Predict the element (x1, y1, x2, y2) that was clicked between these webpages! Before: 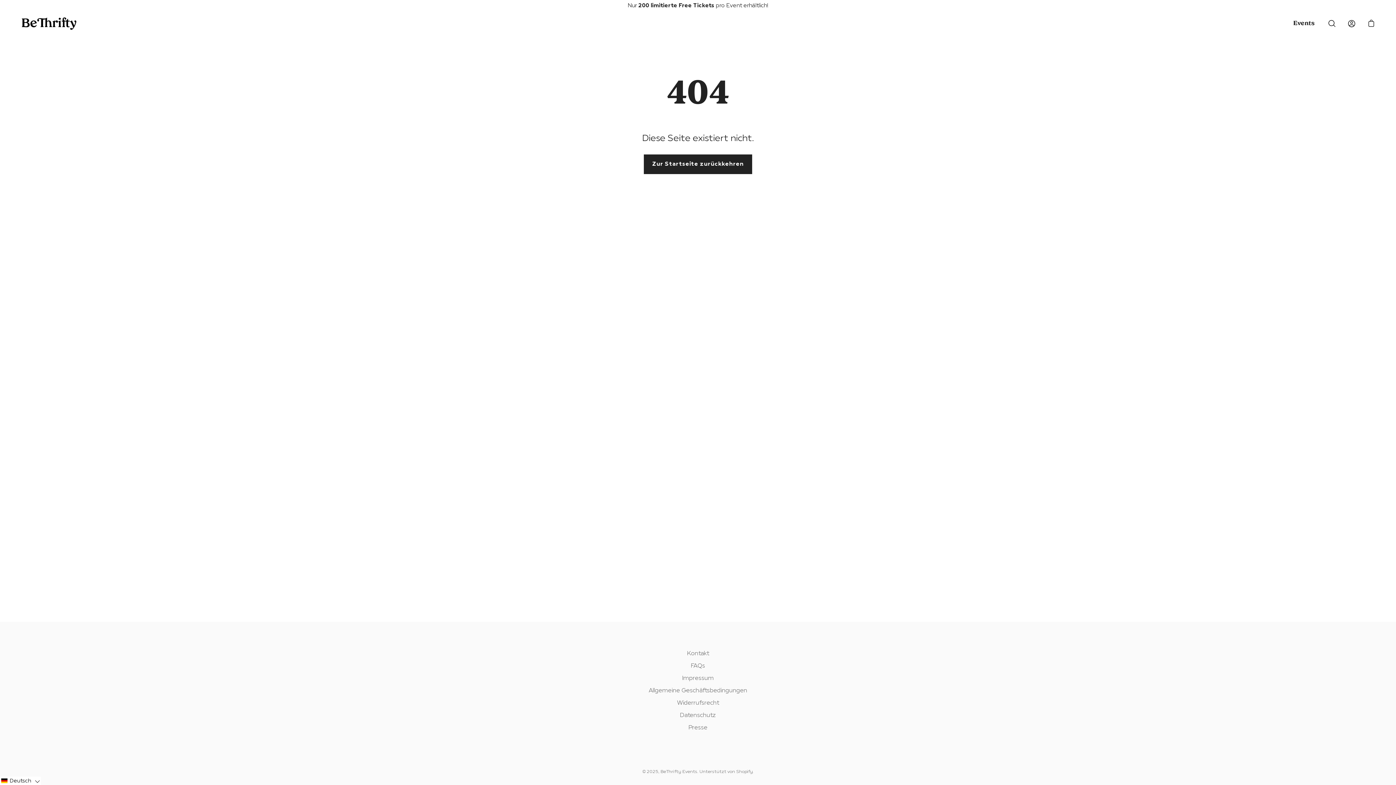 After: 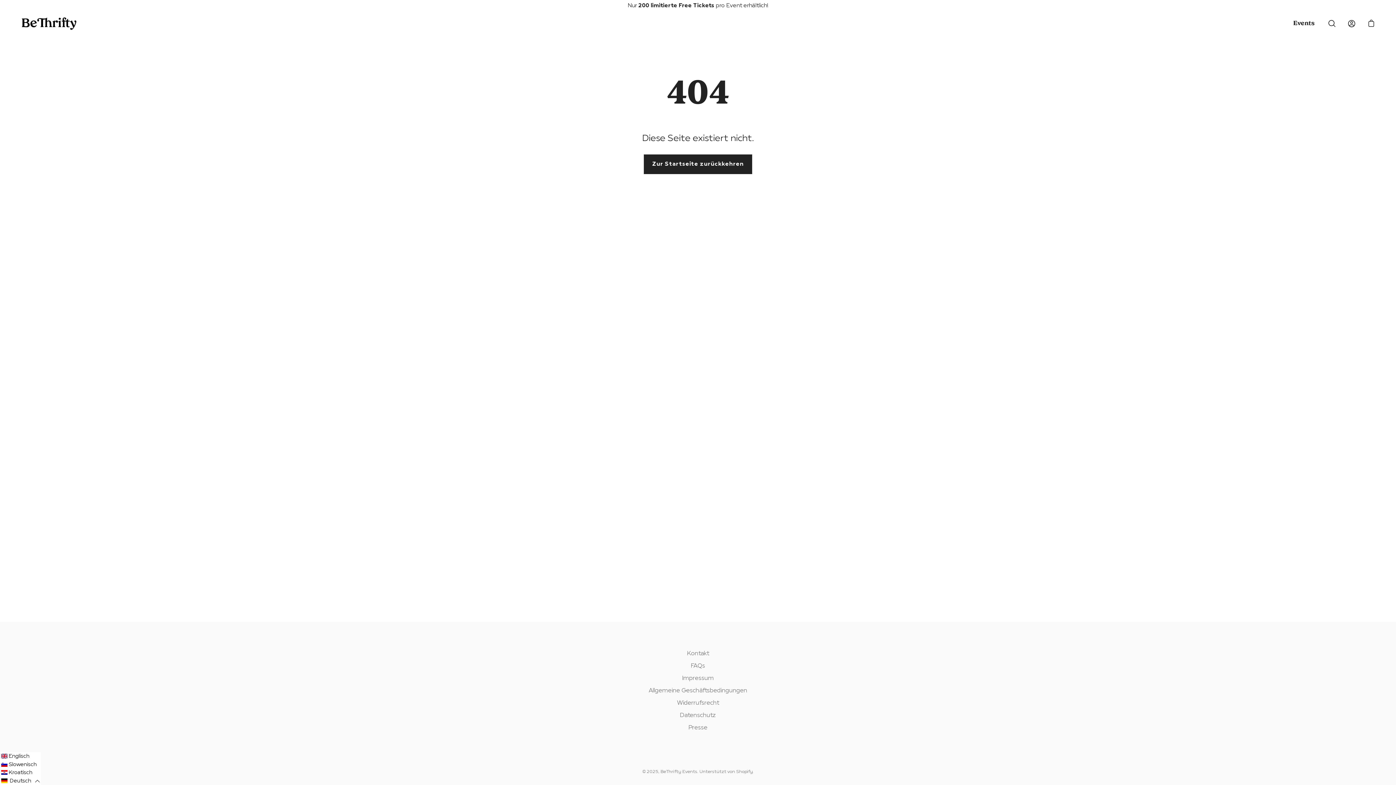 Action: label: Deutsch  bbox: (0, 777, 40, 785)